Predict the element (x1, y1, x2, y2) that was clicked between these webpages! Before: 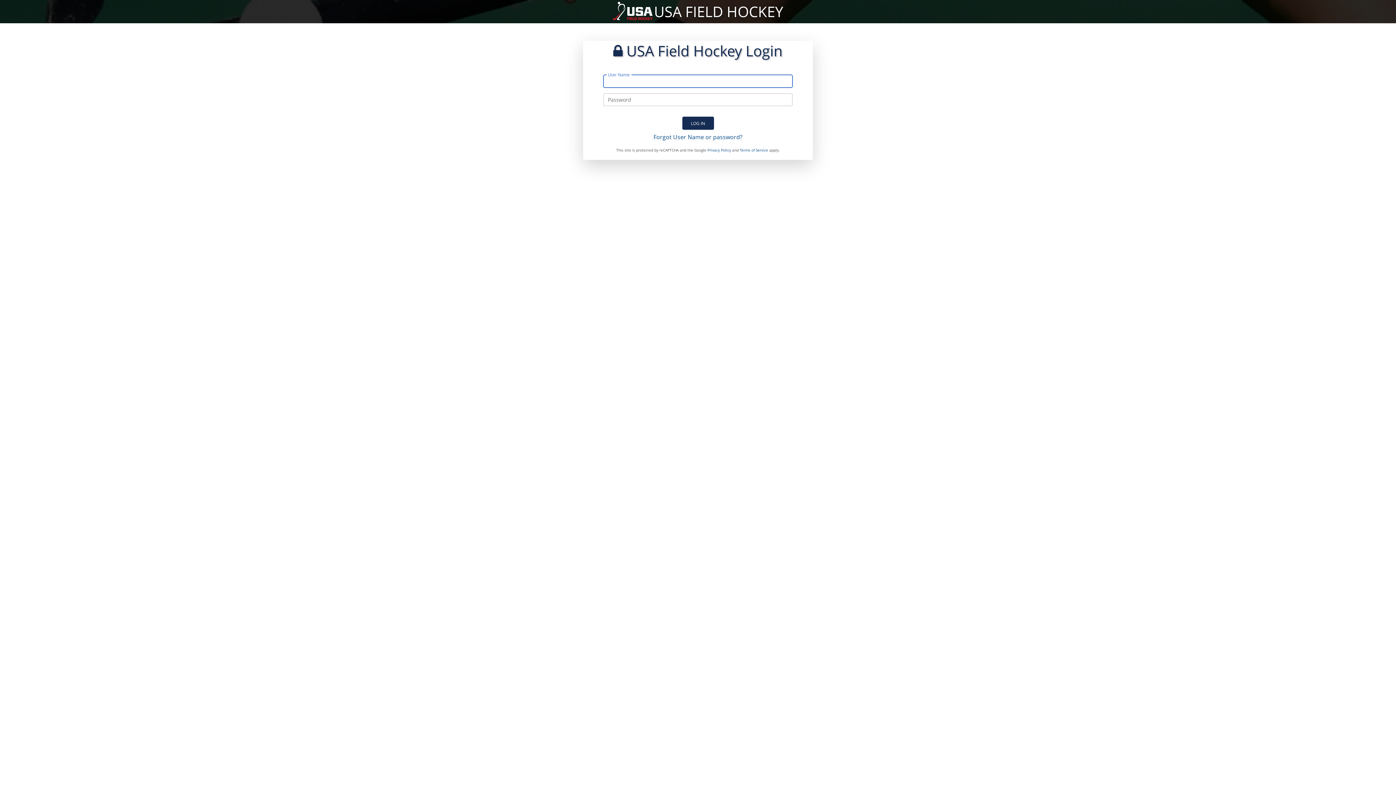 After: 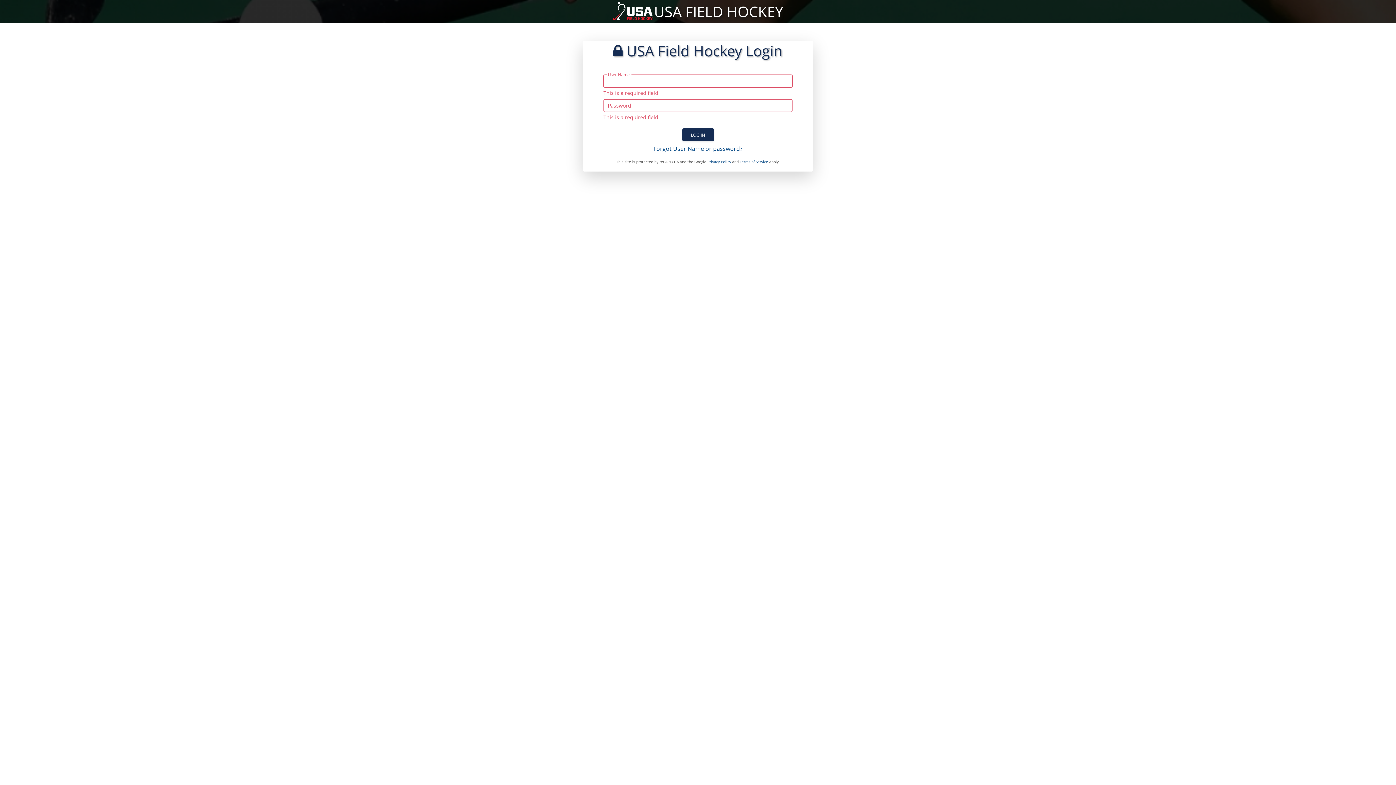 Action: label: LOG IN bbox: (682, 116, 714, 129)